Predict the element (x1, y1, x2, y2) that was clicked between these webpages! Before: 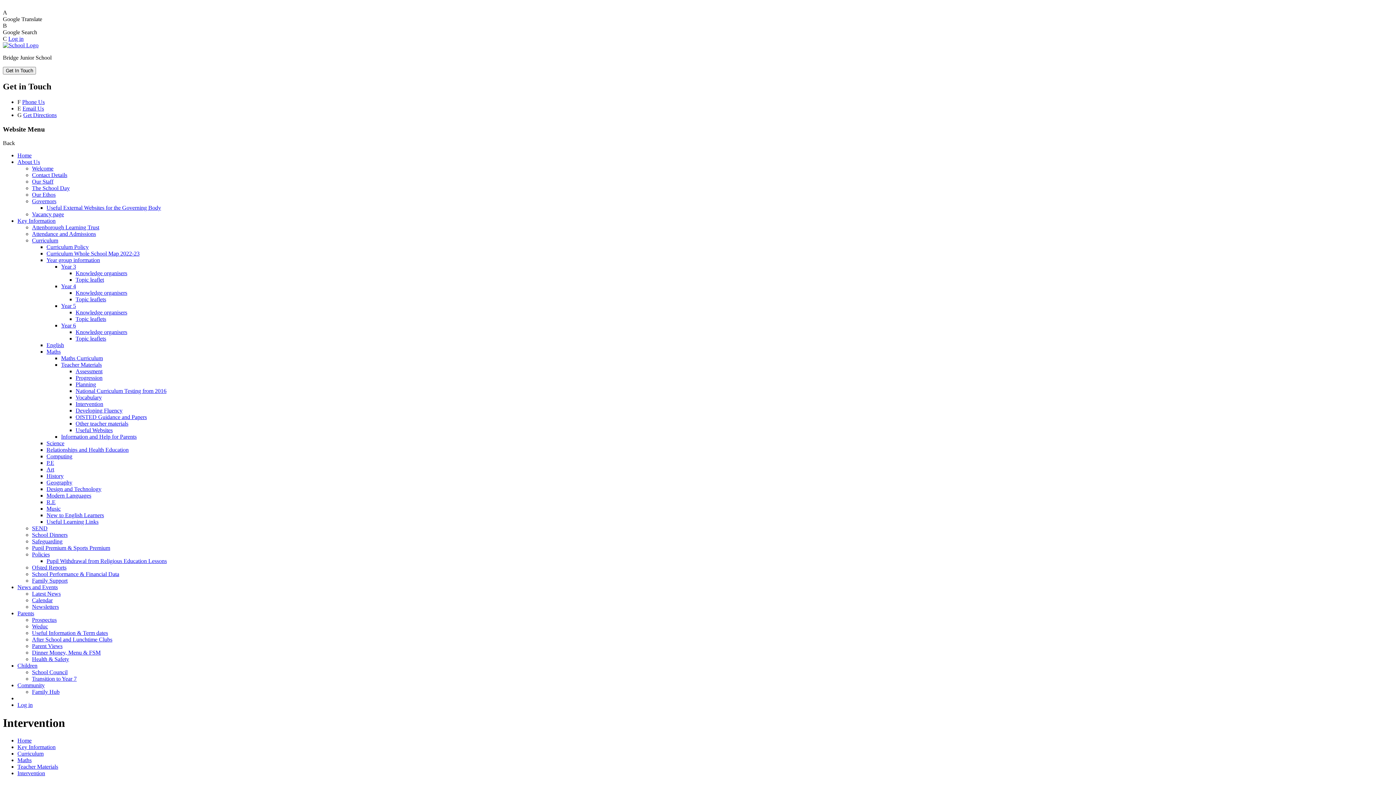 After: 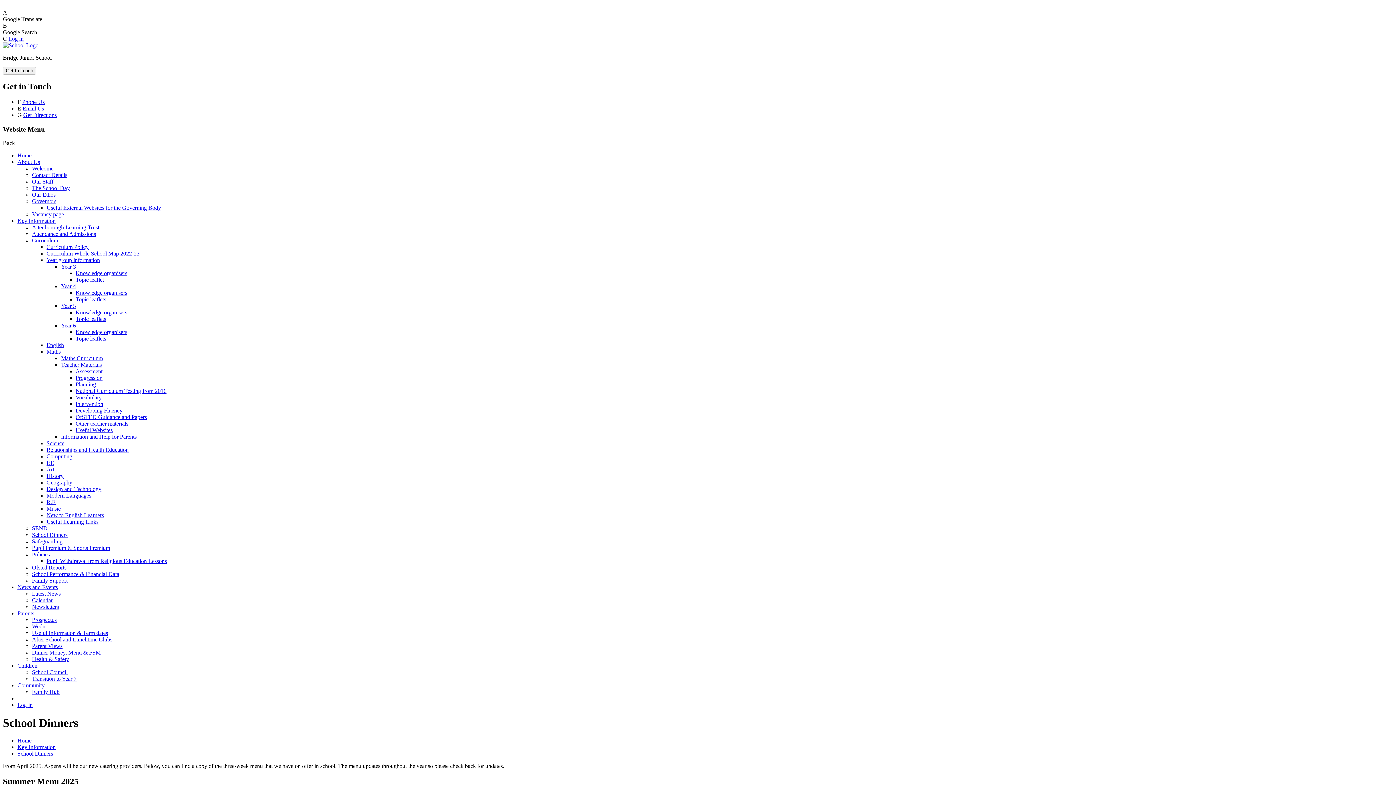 Action: label: School Dinners bbox: (32, 532, 67, 538)